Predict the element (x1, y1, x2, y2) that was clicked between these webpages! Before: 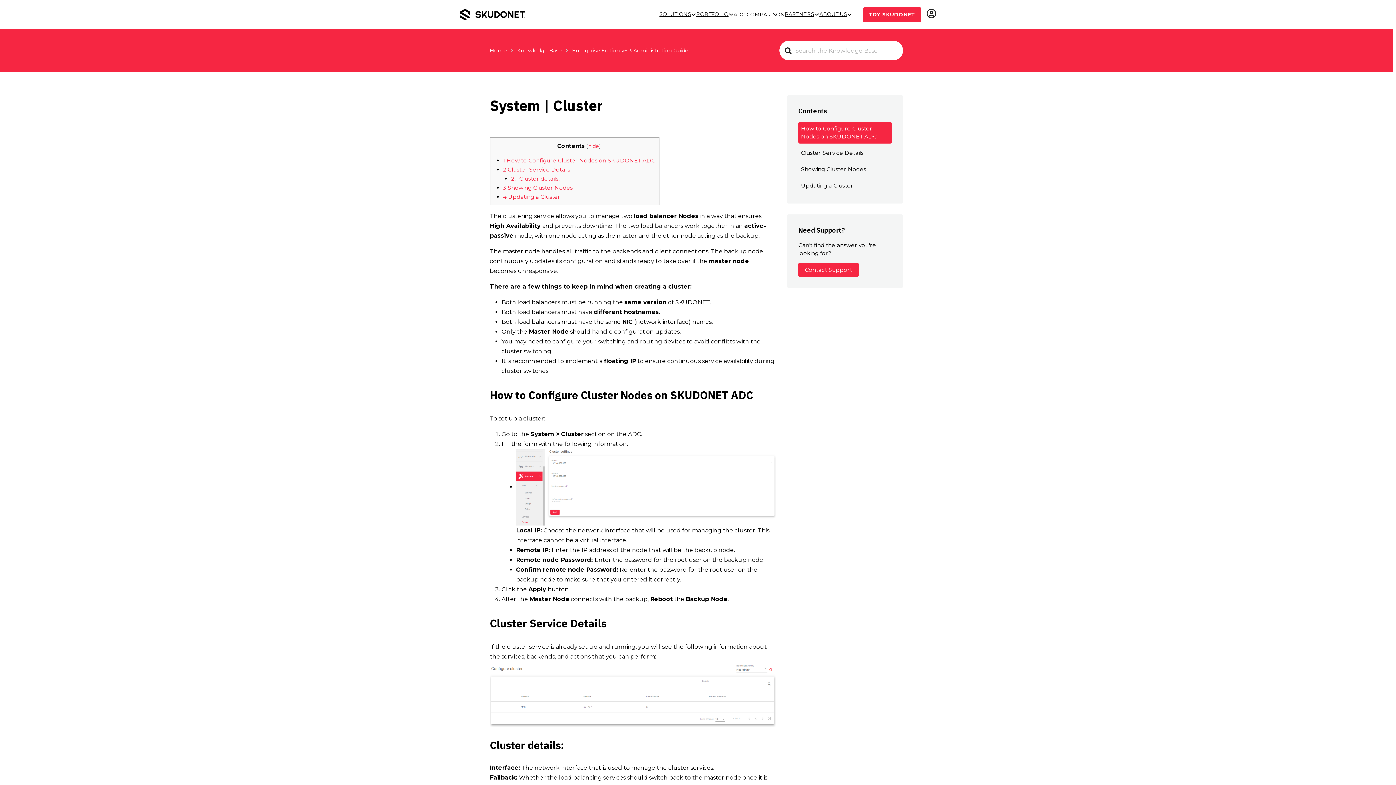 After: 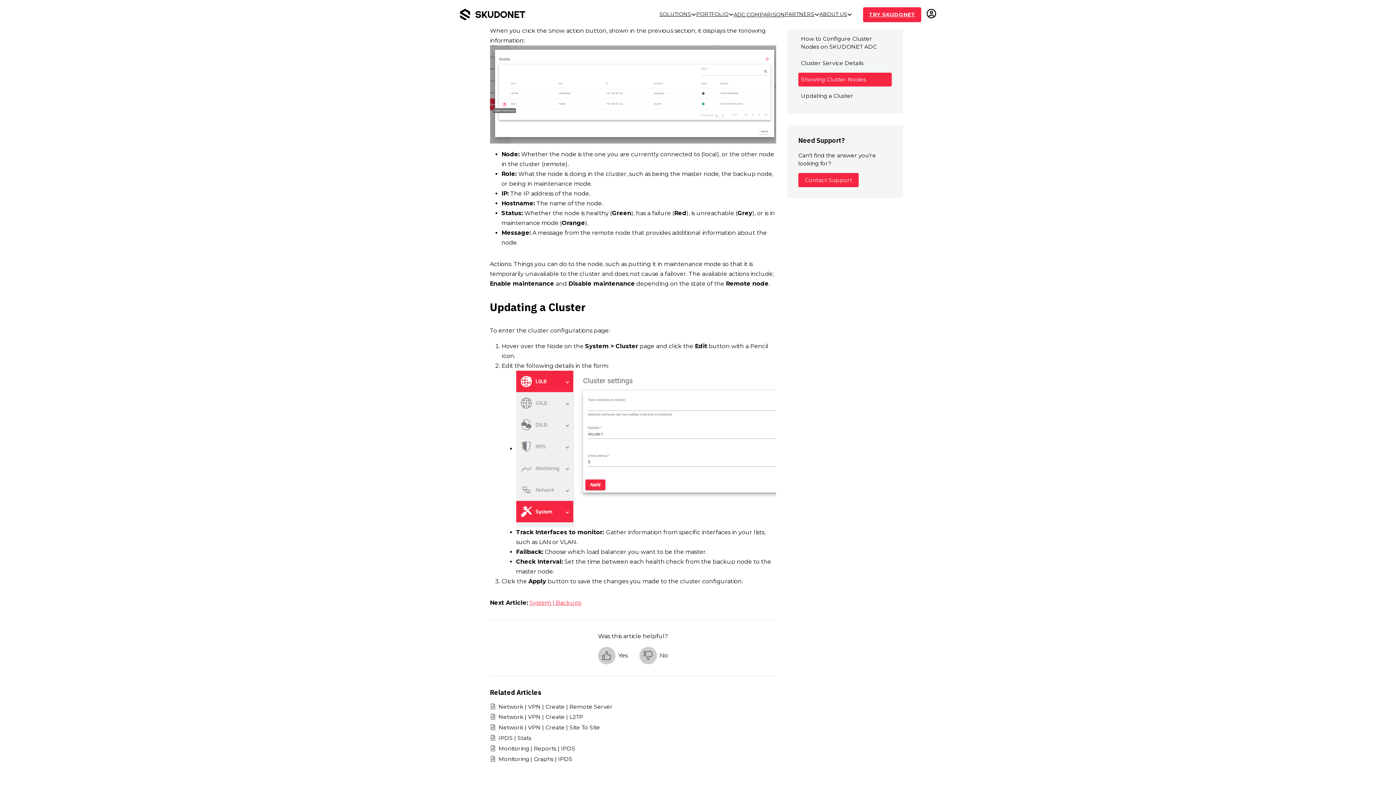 Action: label: 3 Showing Cluster Nodes bbox: (503, 184, 572, 191)